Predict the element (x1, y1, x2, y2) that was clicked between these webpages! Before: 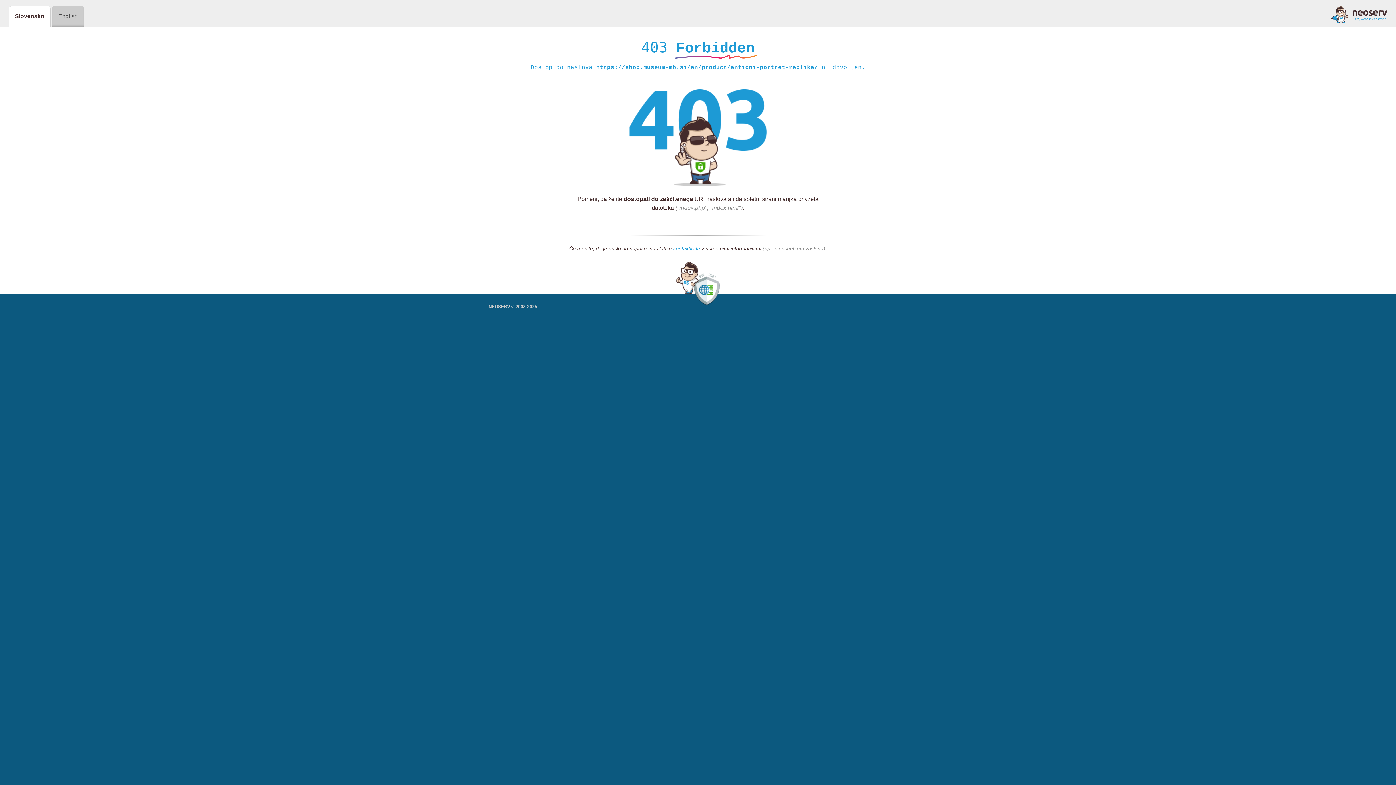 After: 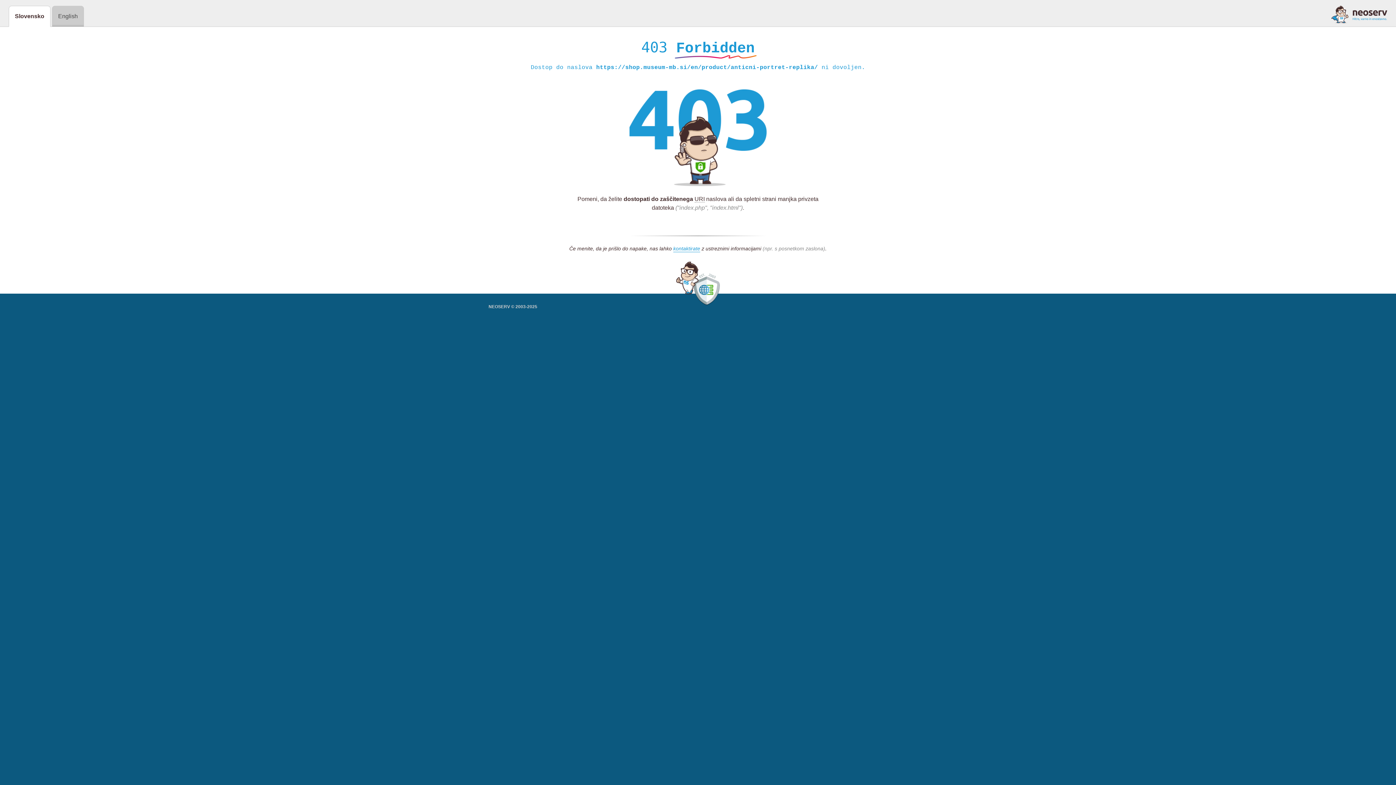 Action: bbox: (1331, 5, 1387, 23)